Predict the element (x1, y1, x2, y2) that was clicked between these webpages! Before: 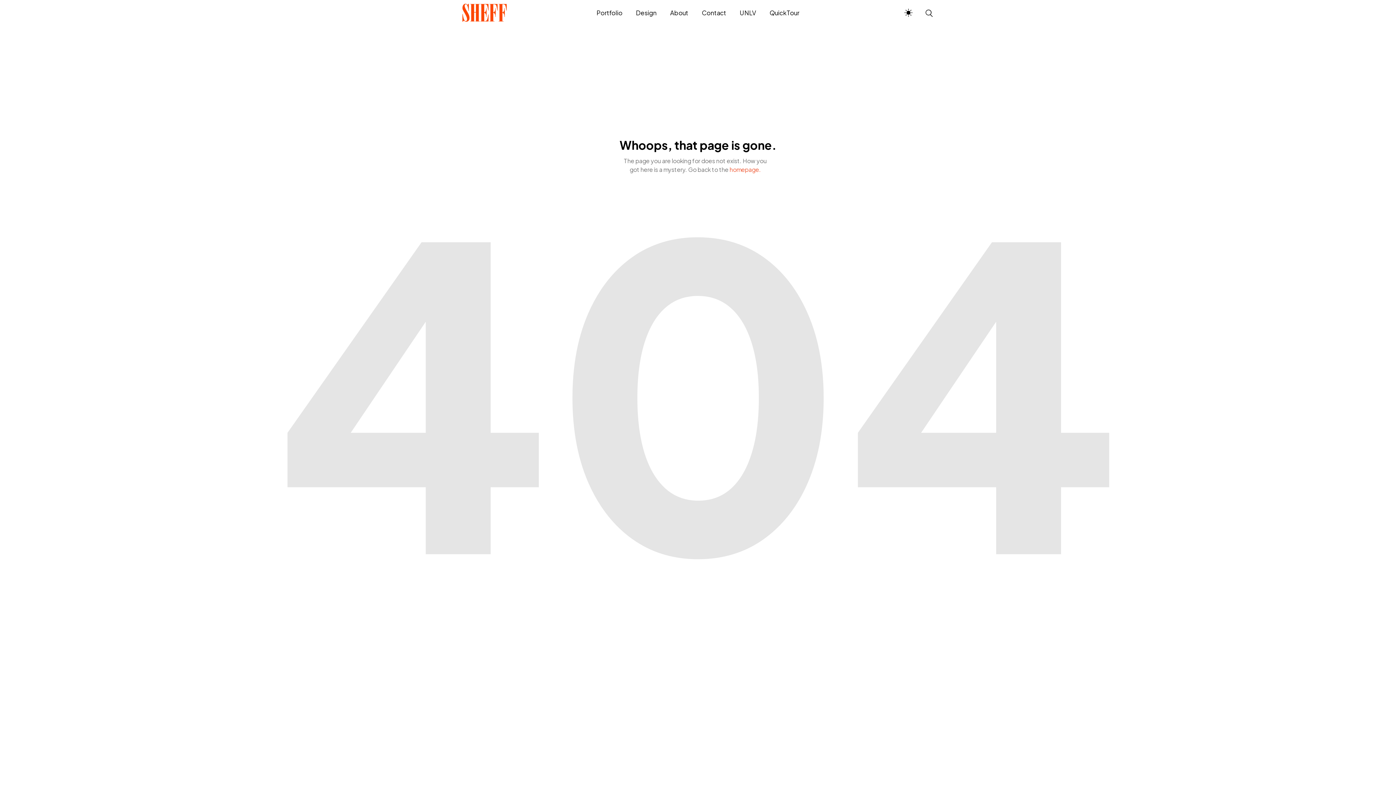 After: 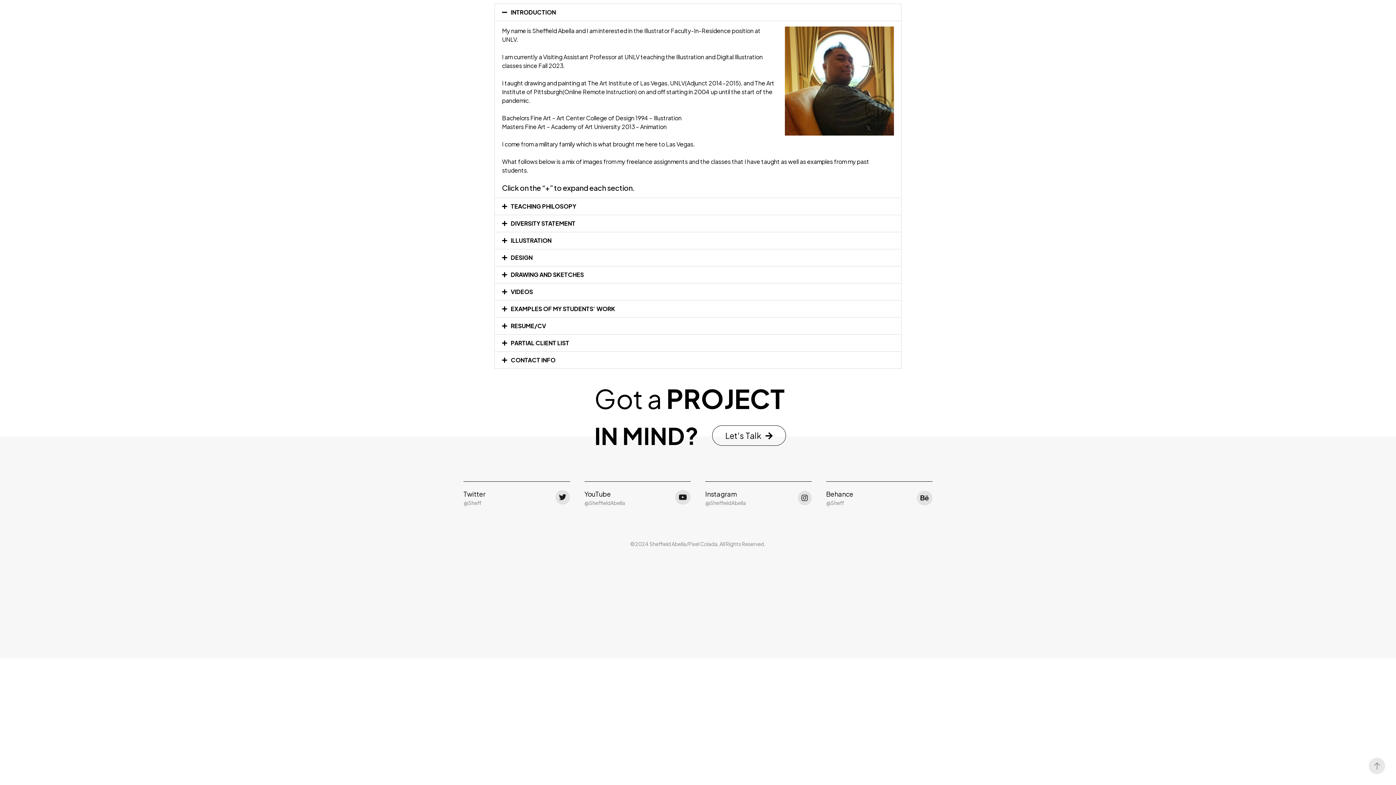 Action: label: QuickTour bbox: (763, 8, 799, 17)